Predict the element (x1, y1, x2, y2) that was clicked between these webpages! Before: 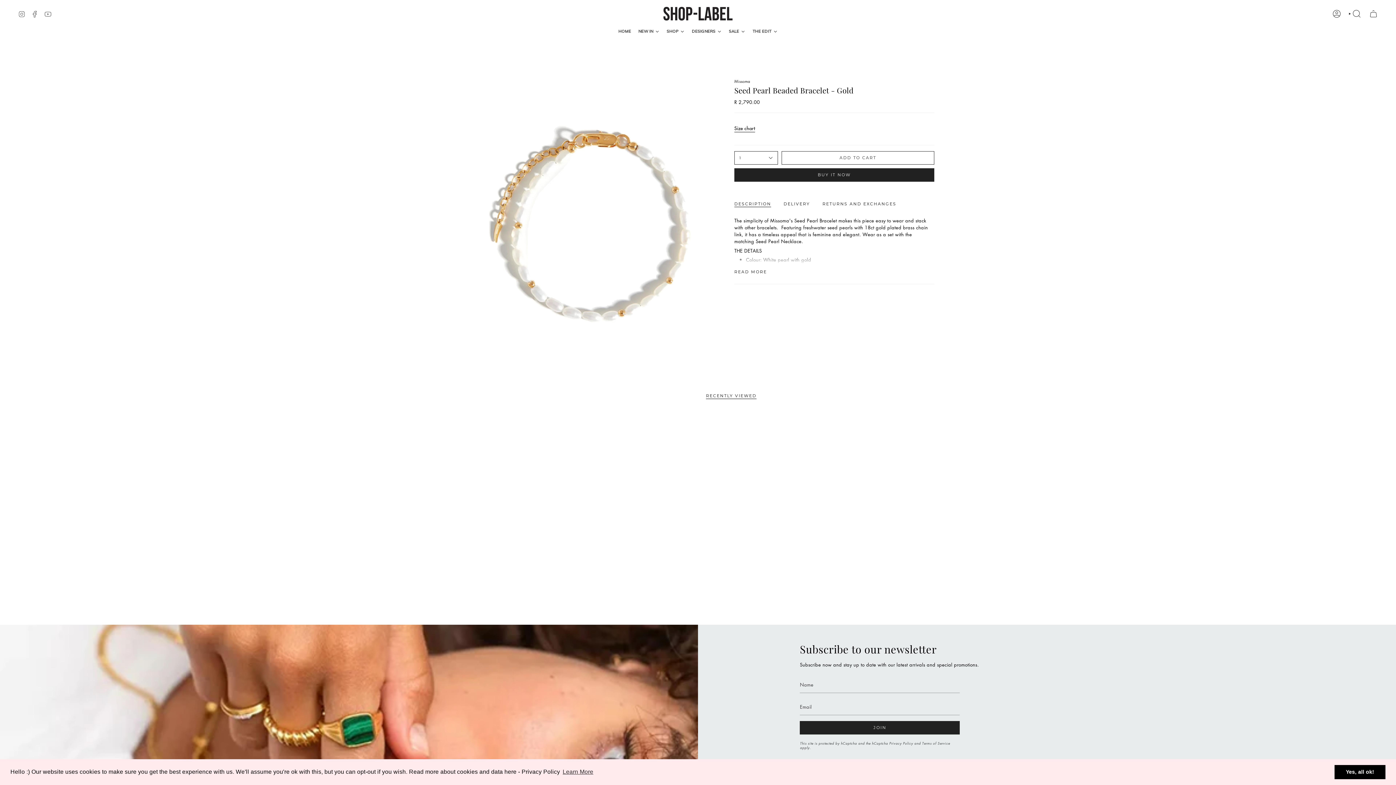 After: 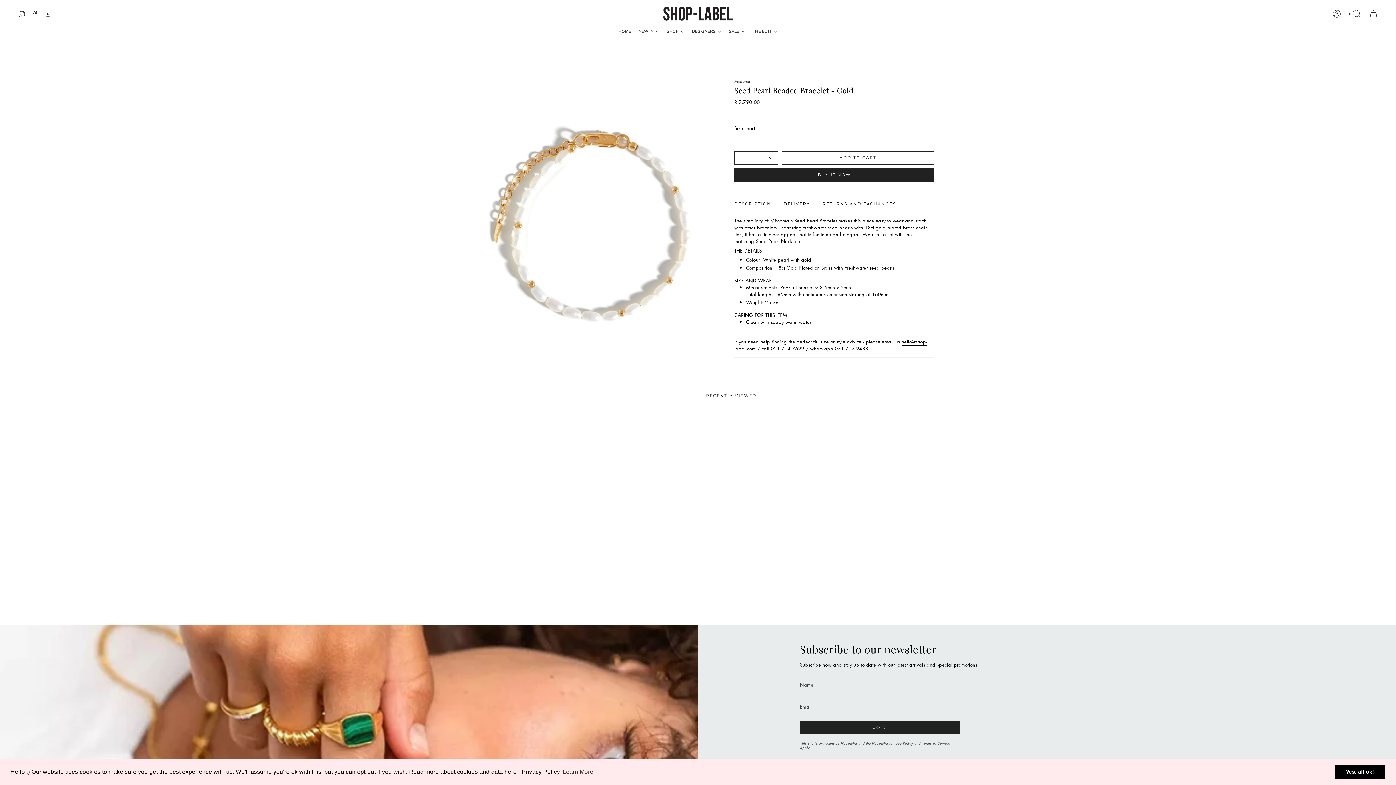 Action: bbox: (734, 269, 767, 274) label: READ MORE